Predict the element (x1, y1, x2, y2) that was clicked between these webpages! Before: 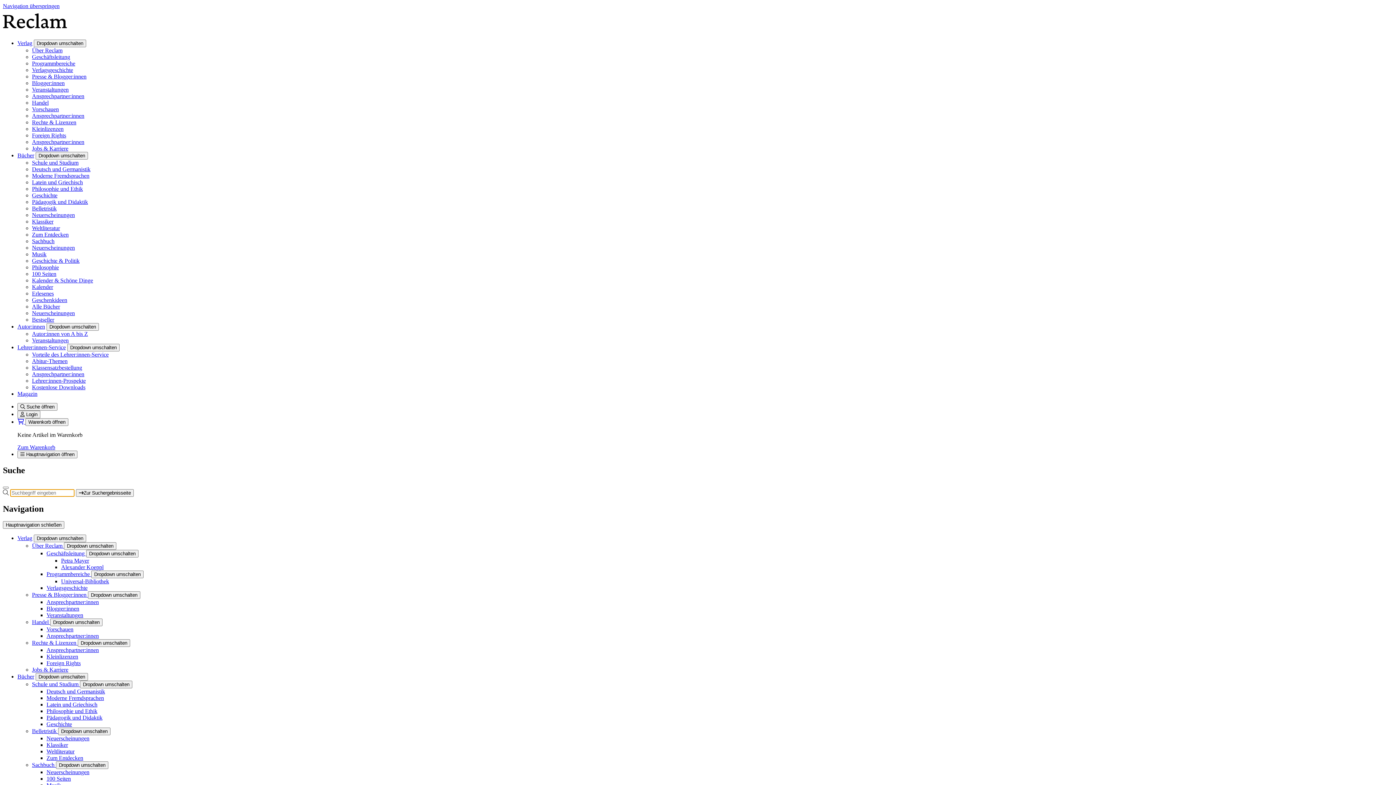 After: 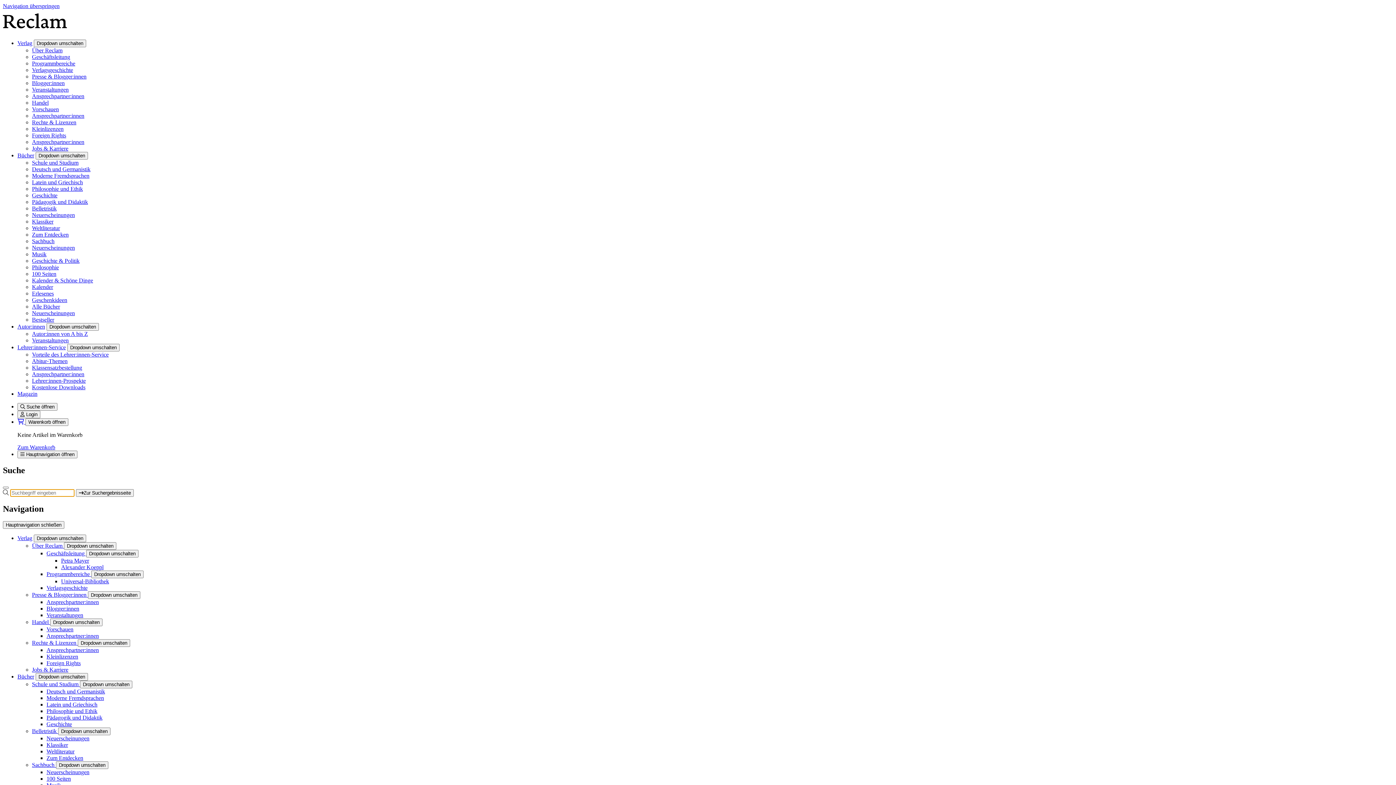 Action: label: Foreign Rights bbox: (46, 660, 80, 666)